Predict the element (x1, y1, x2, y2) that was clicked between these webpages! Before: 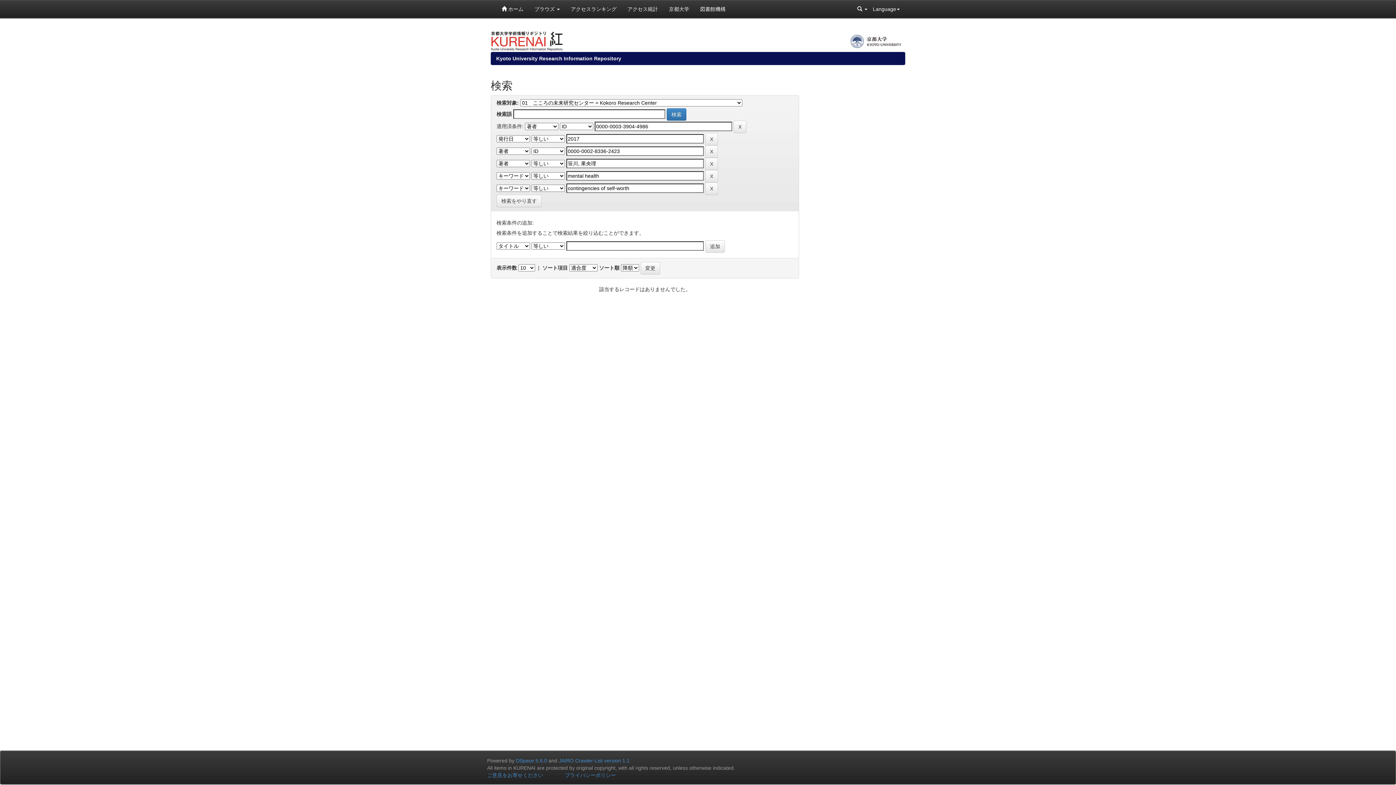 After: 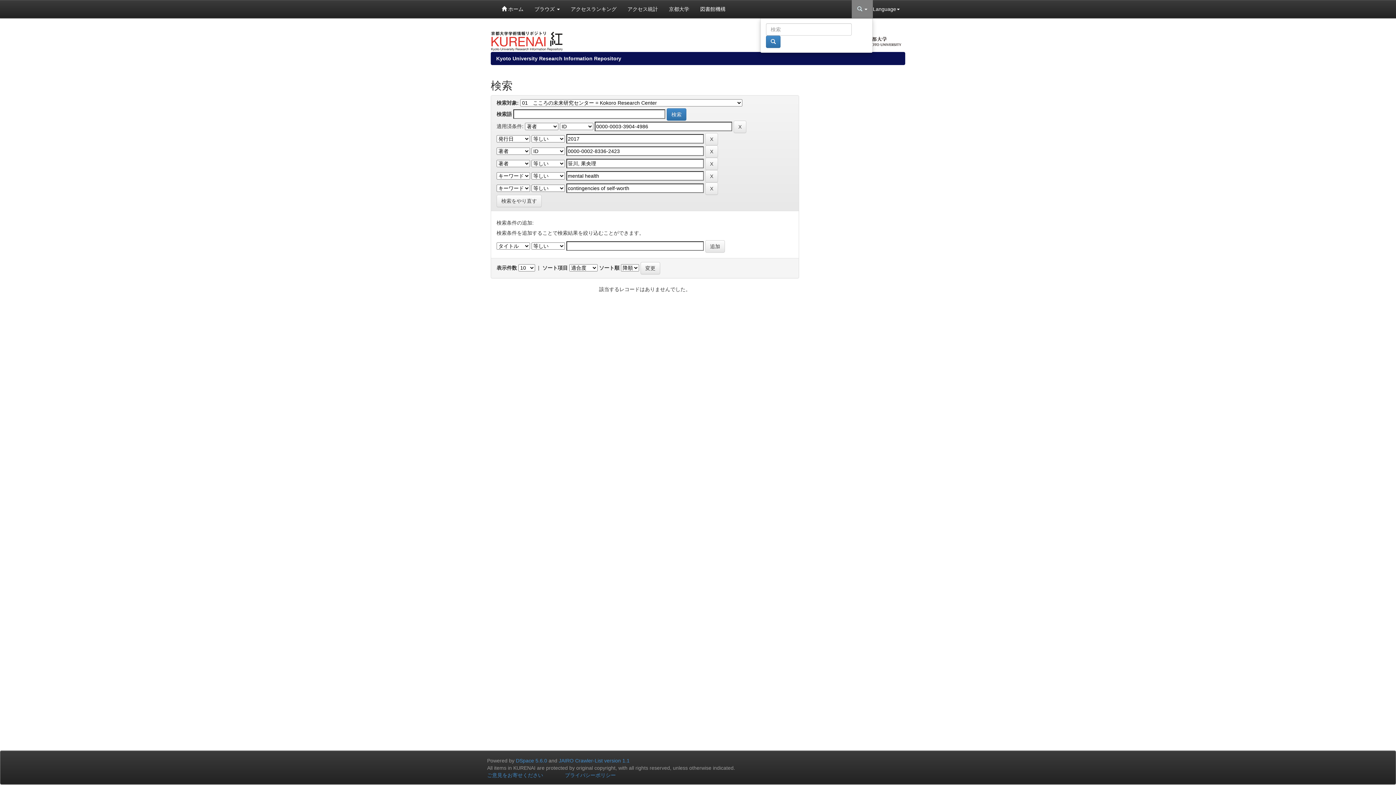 Action: label:   bbox: (852, 0, 873, 18)